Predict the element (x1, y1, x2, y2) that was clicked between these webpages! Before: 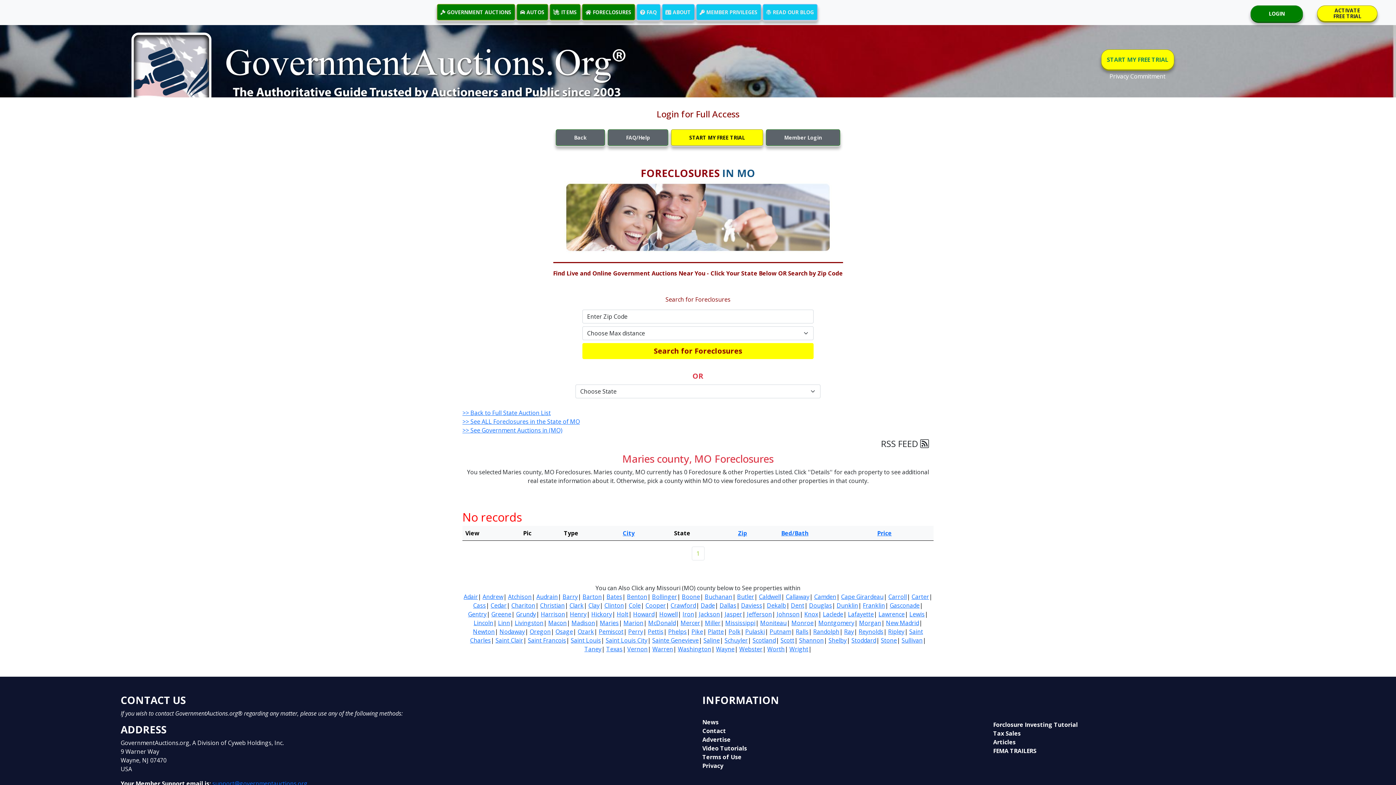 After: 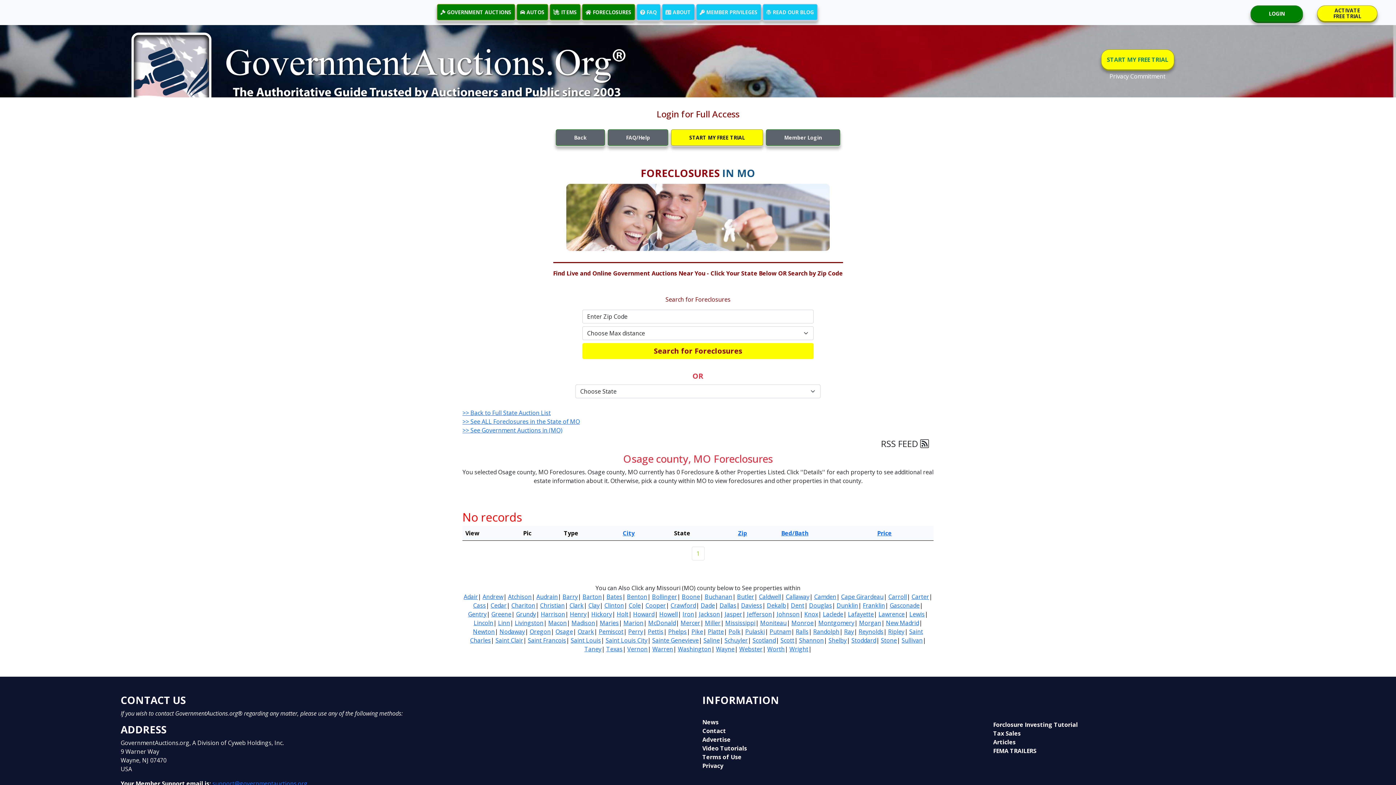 Action: label: Osage bbox: (555, 628, 573, 636)